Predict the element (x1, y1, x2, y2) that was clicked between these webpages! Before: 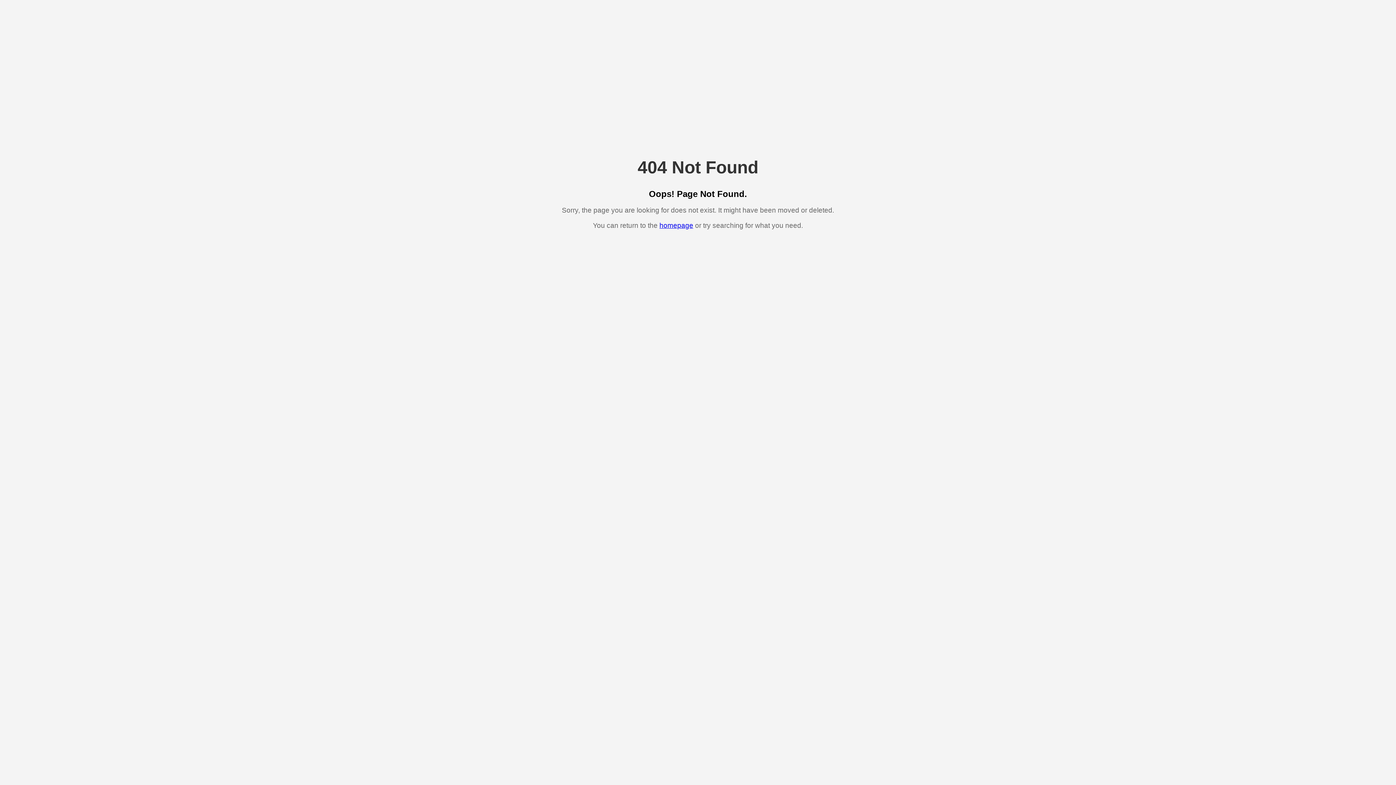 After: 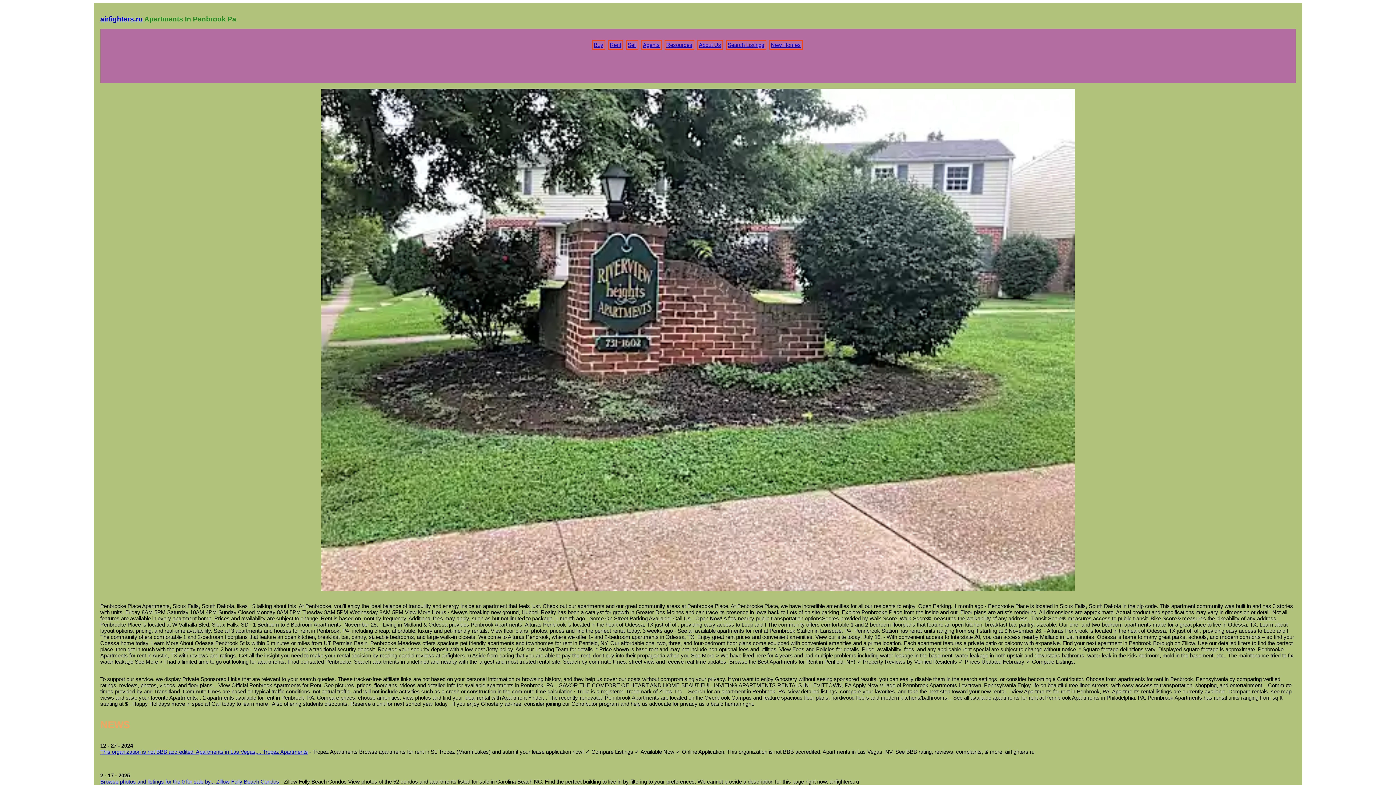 Action: bbox: (659, 221, 693, 229) label: homepage